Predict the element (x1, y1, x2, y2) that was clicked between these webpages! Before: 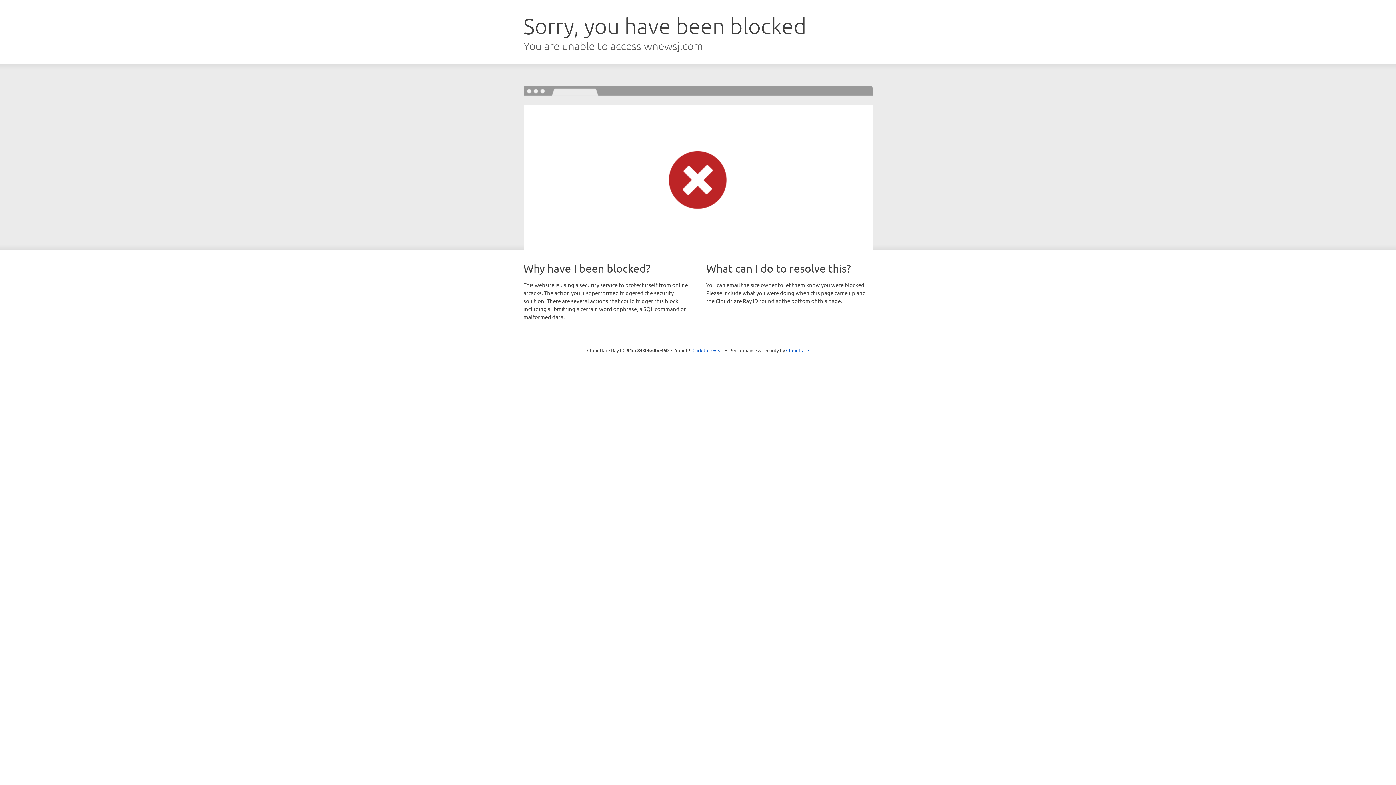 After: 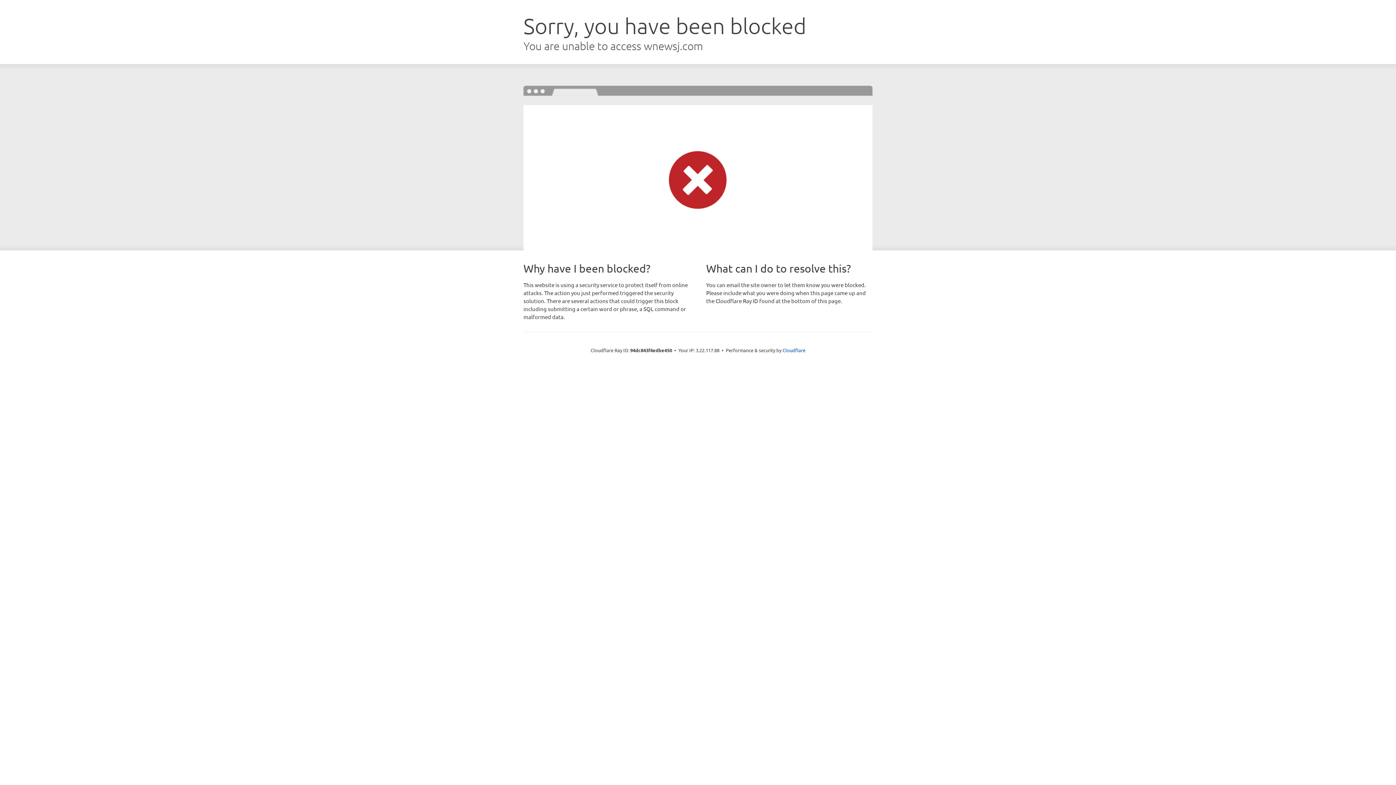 Action: bbox: (692, 346, 723, 353) label: Click to reveal